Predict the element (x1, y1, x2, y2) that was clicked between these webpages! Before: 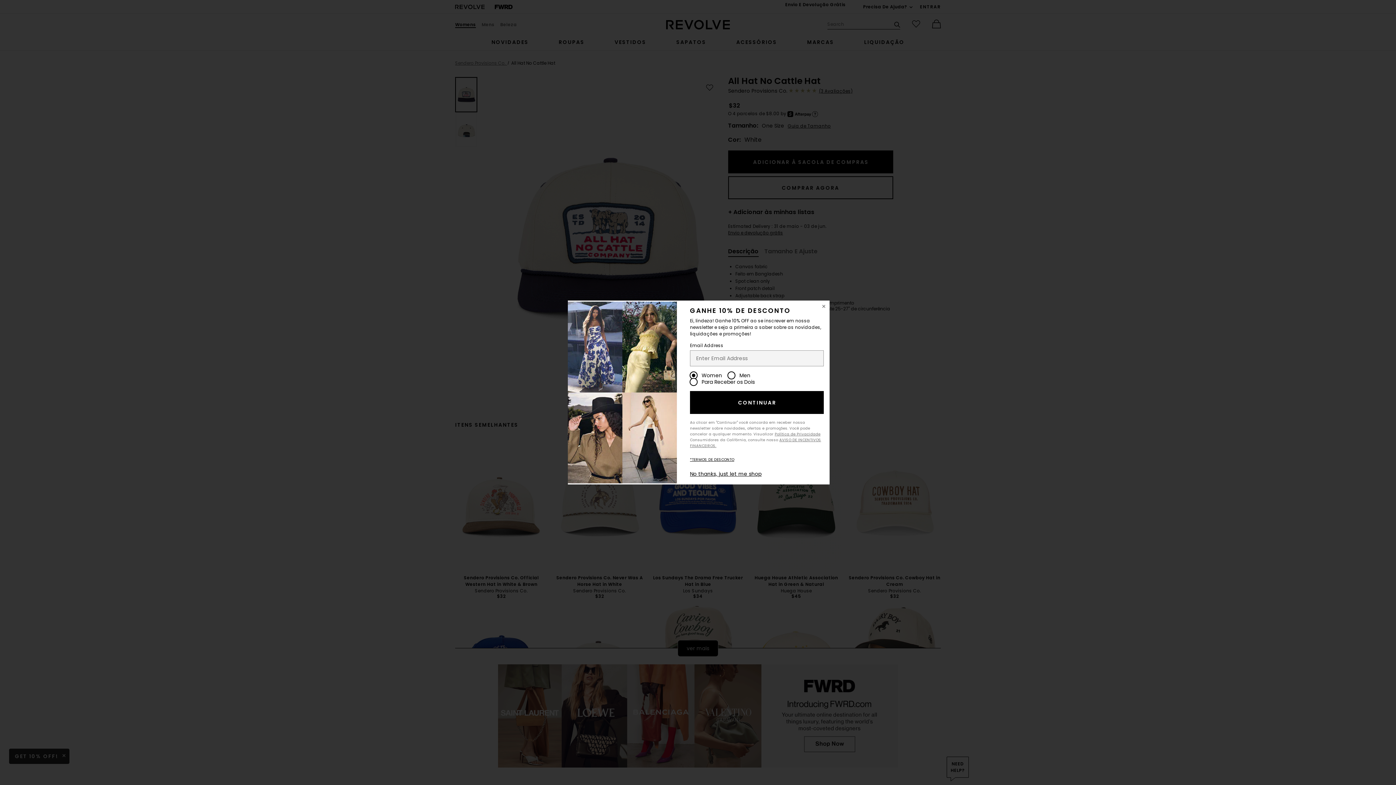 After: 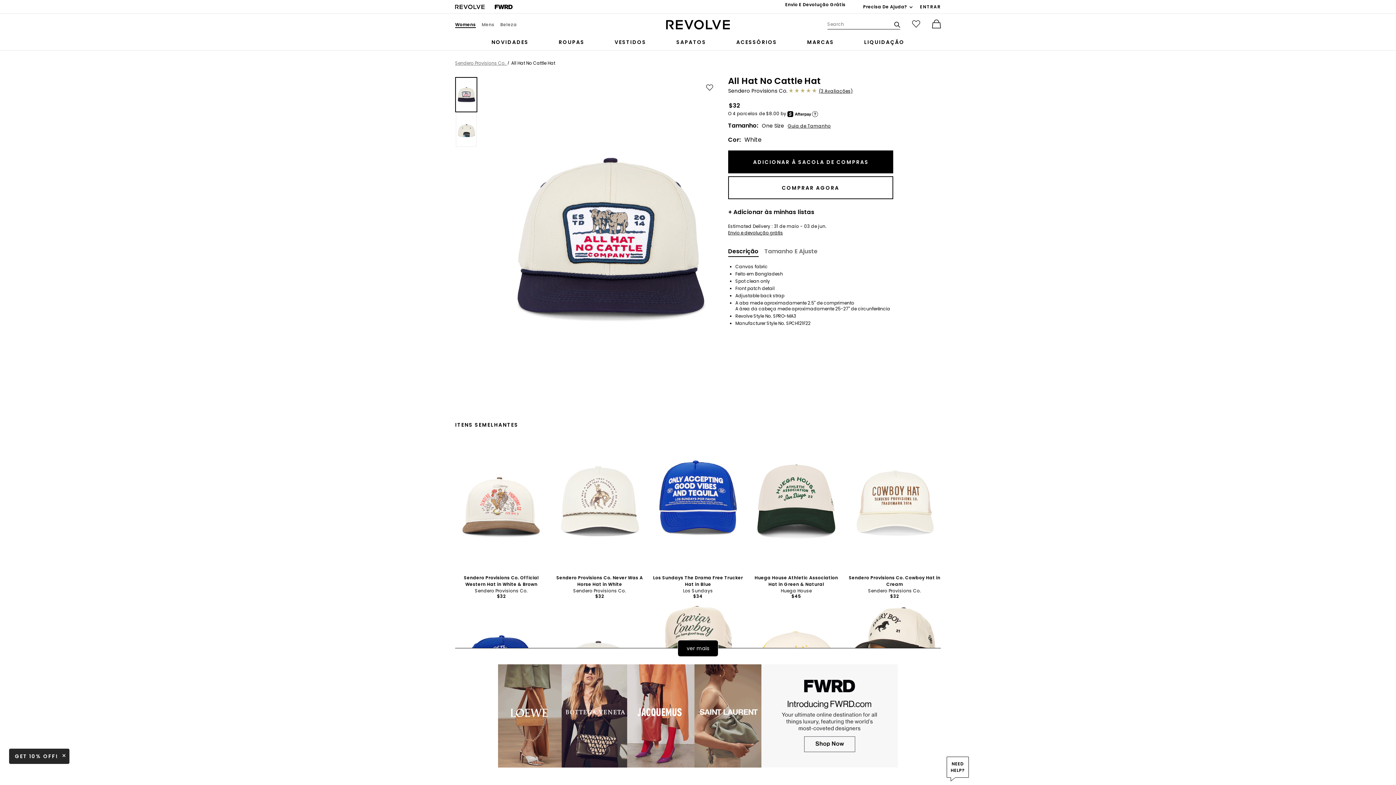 Action: bbox: (818, 300, 829, 312) label: Close Window